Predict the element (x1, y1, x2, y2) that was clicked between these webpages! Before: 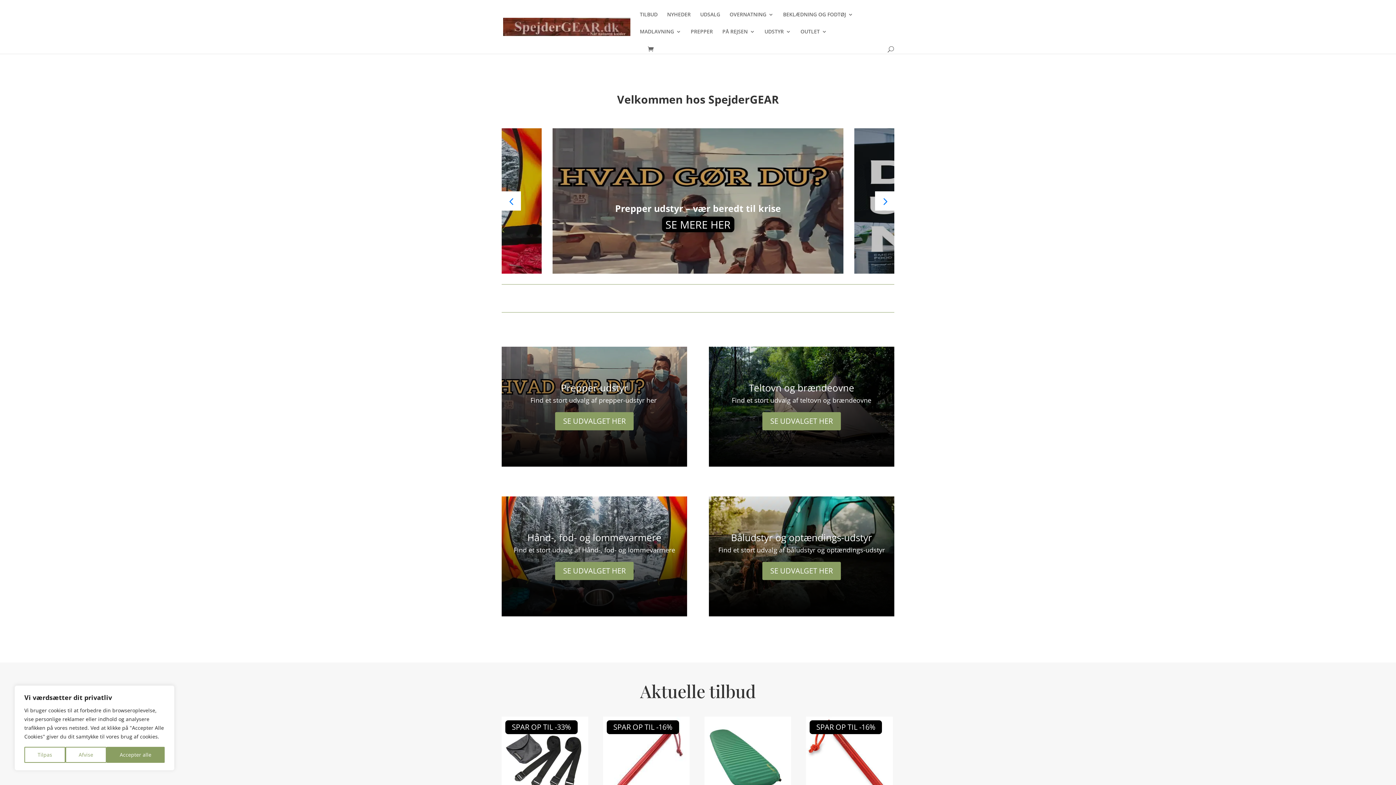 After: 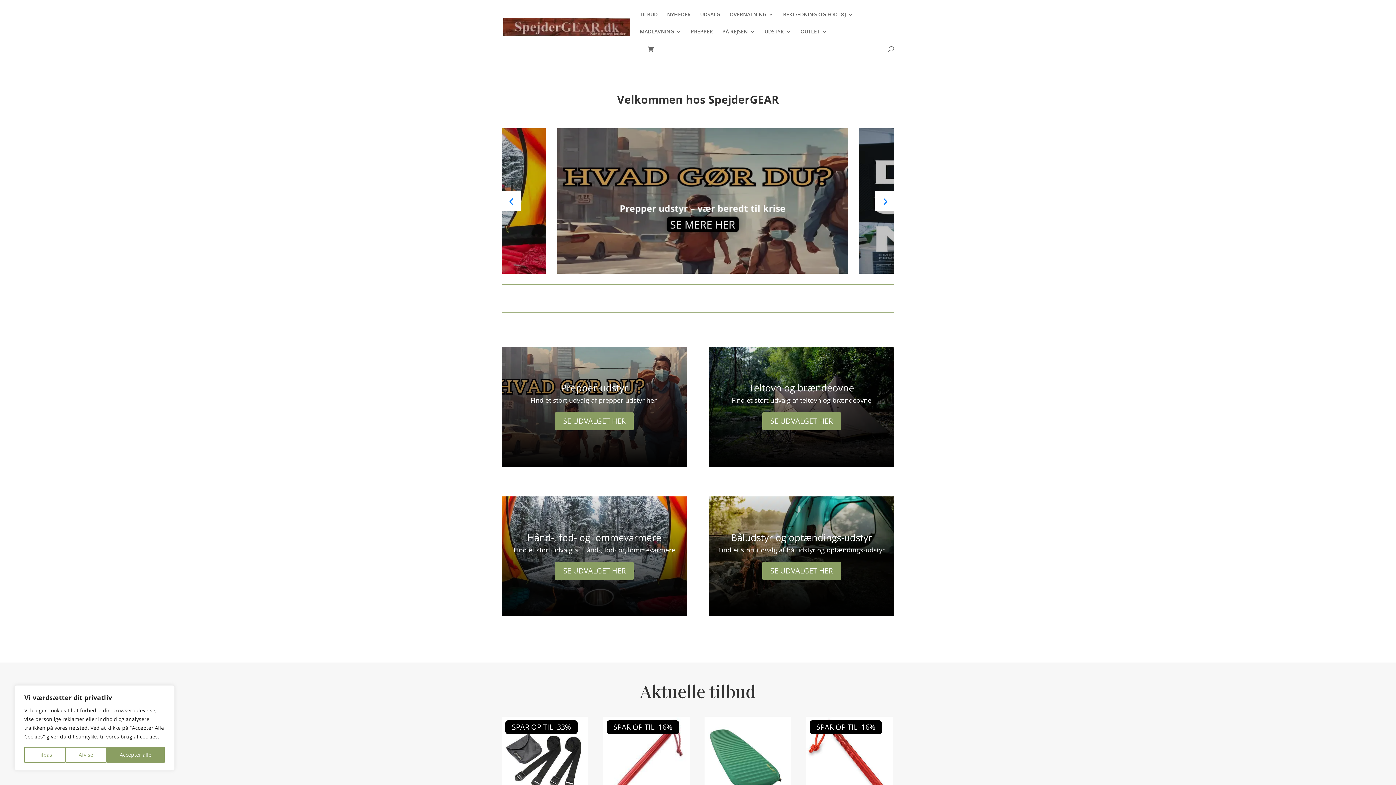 Action: bbox: (875, 191, 894, 210) label: Next slide